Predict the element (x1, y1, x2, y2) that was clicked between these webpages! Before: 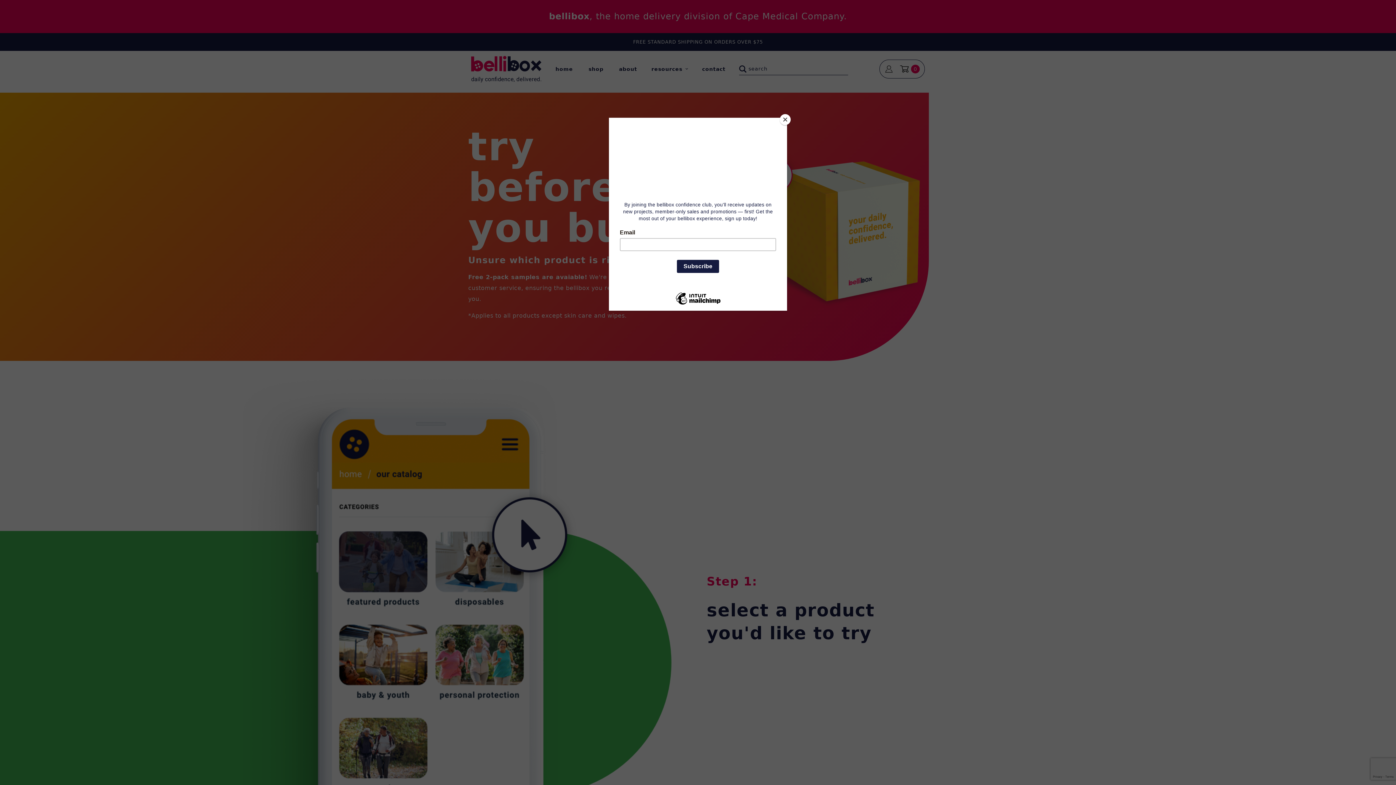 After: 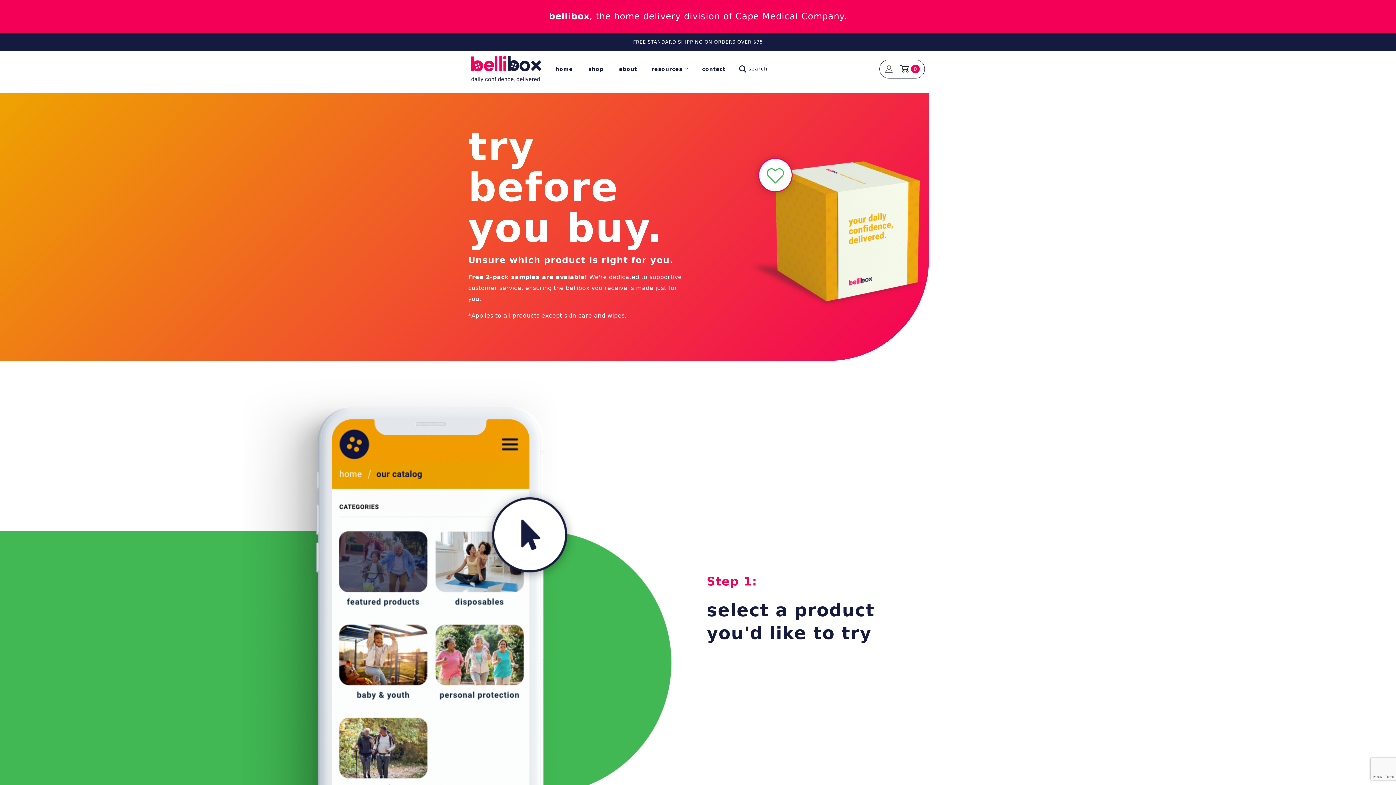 Action: label: Close bbox: (780, 114, 790, 125)